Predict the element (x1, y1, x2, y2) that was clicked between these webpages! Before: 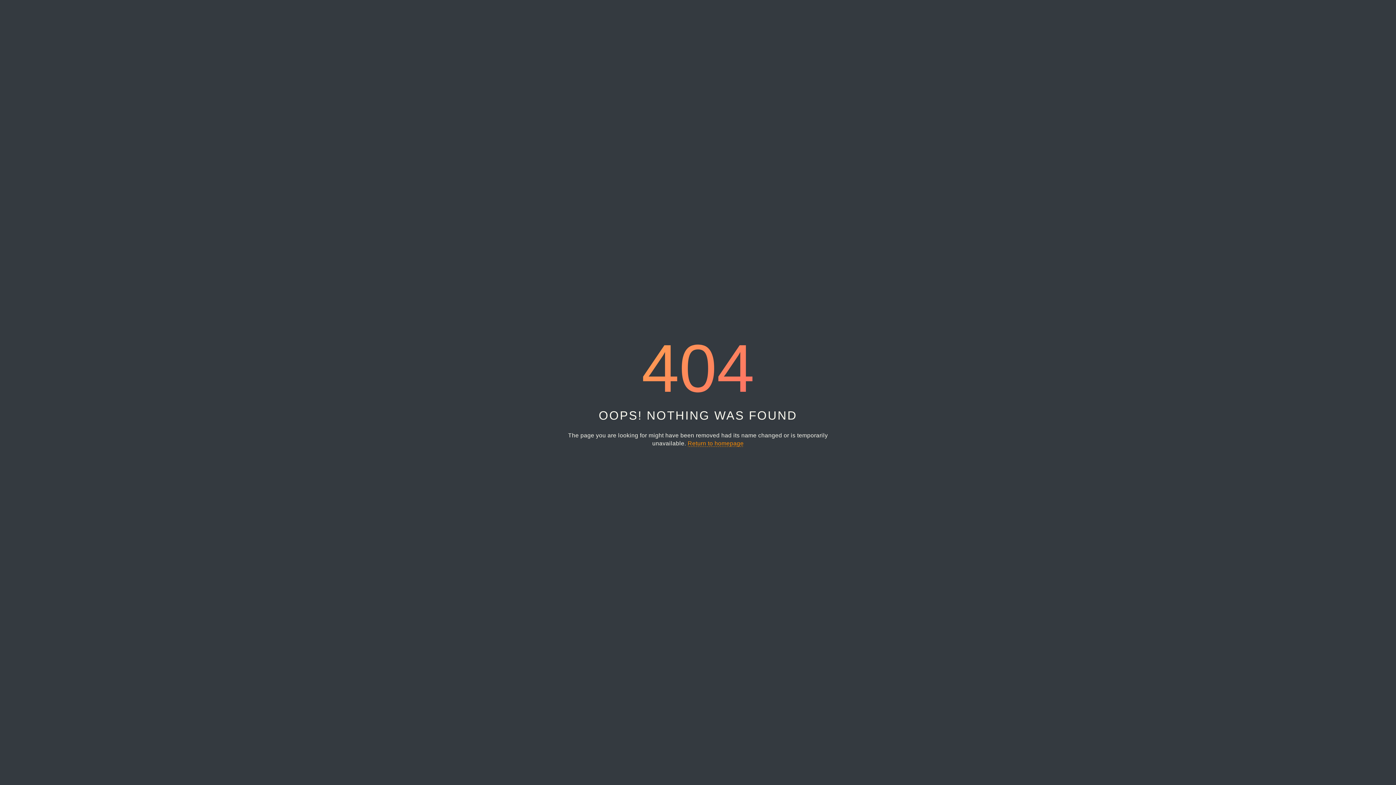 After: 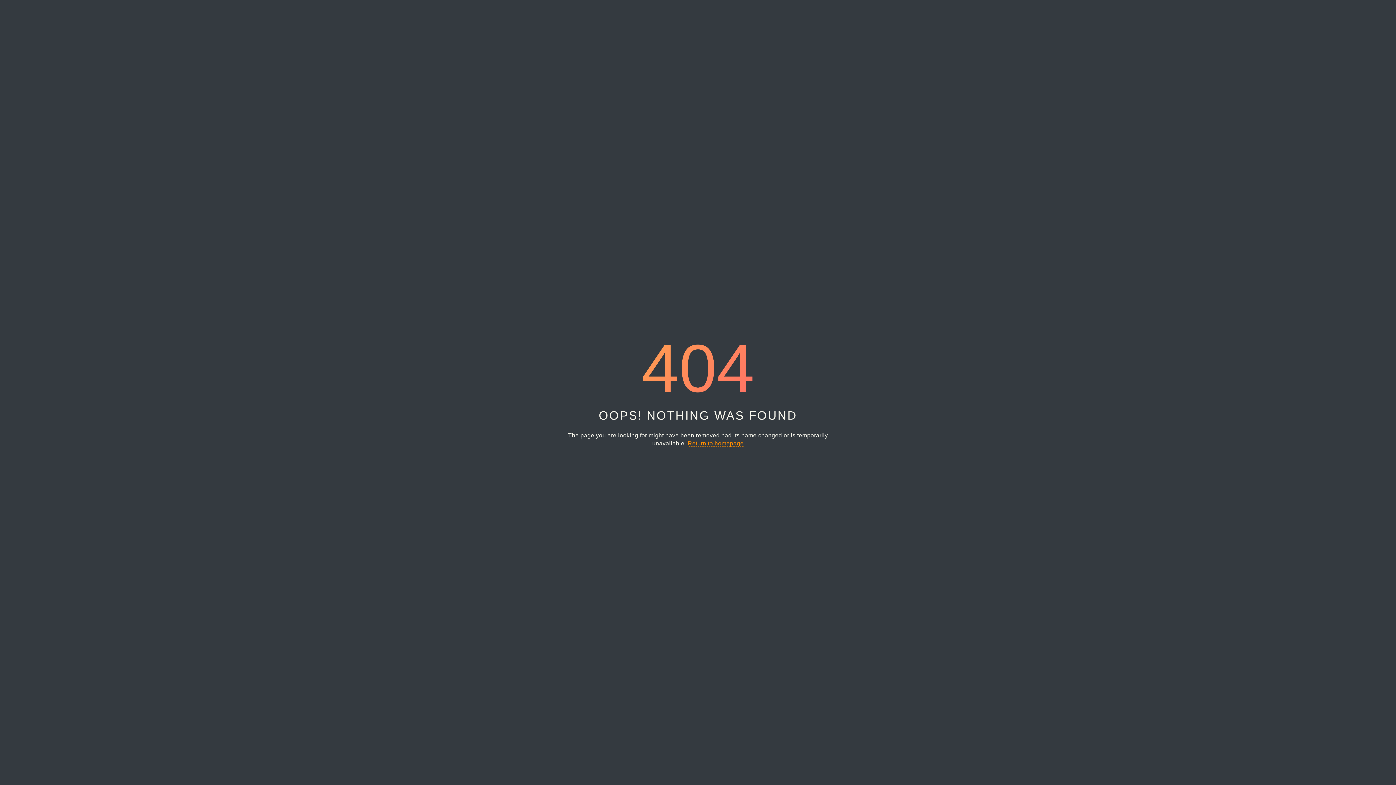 Action: bbox: (687, 440, 743, 447) label: Return to homepage